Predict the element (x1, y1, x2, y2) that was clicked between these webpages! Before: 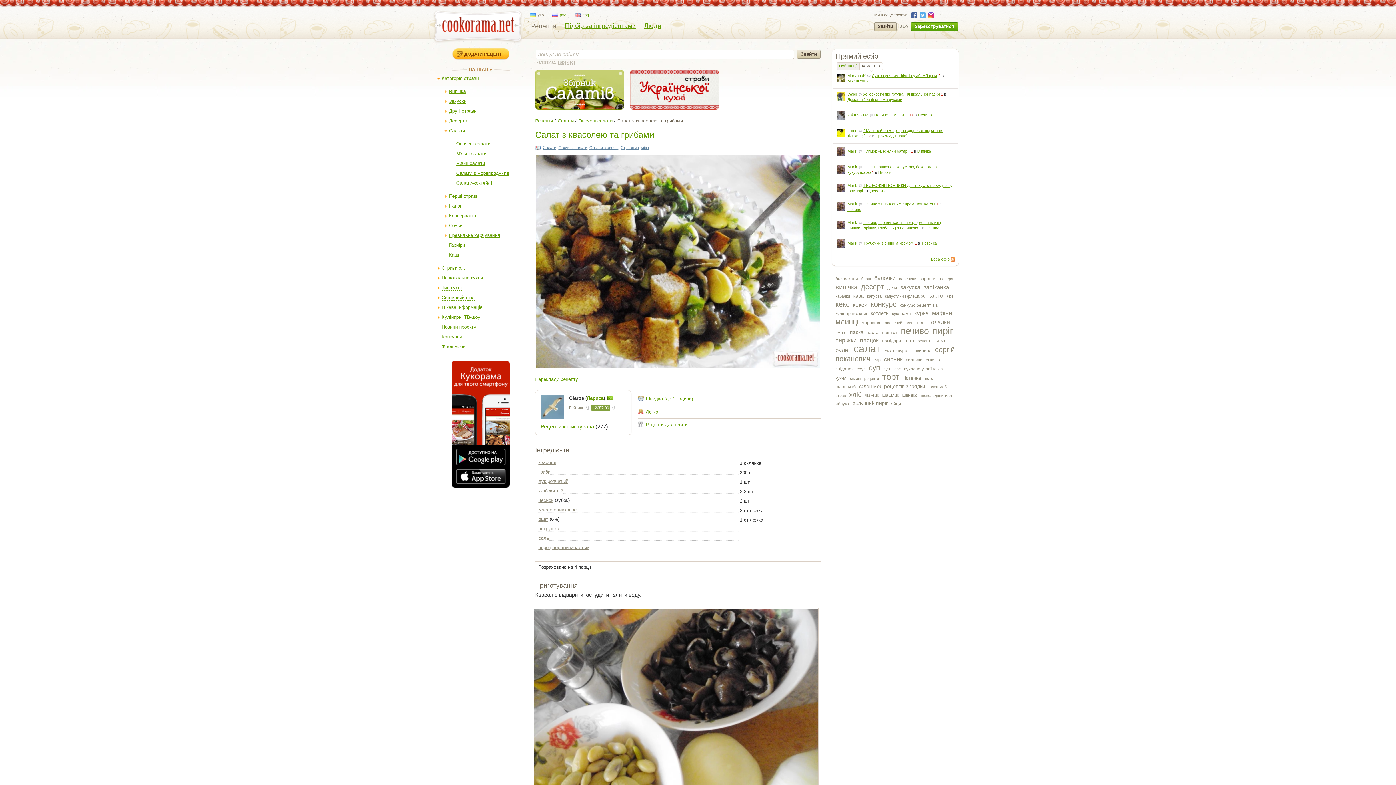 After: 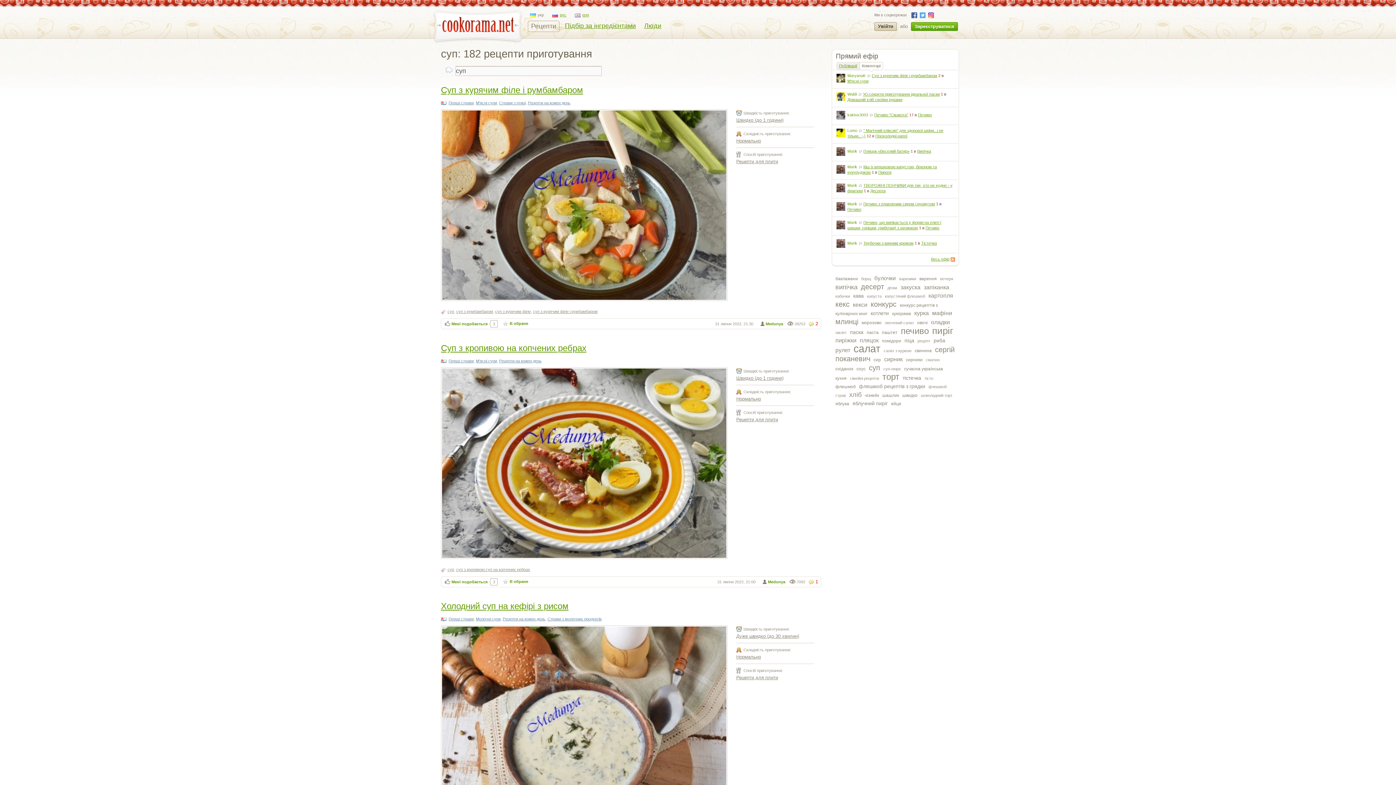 Action: label: суп bbox: (869, 364, 880, 372)